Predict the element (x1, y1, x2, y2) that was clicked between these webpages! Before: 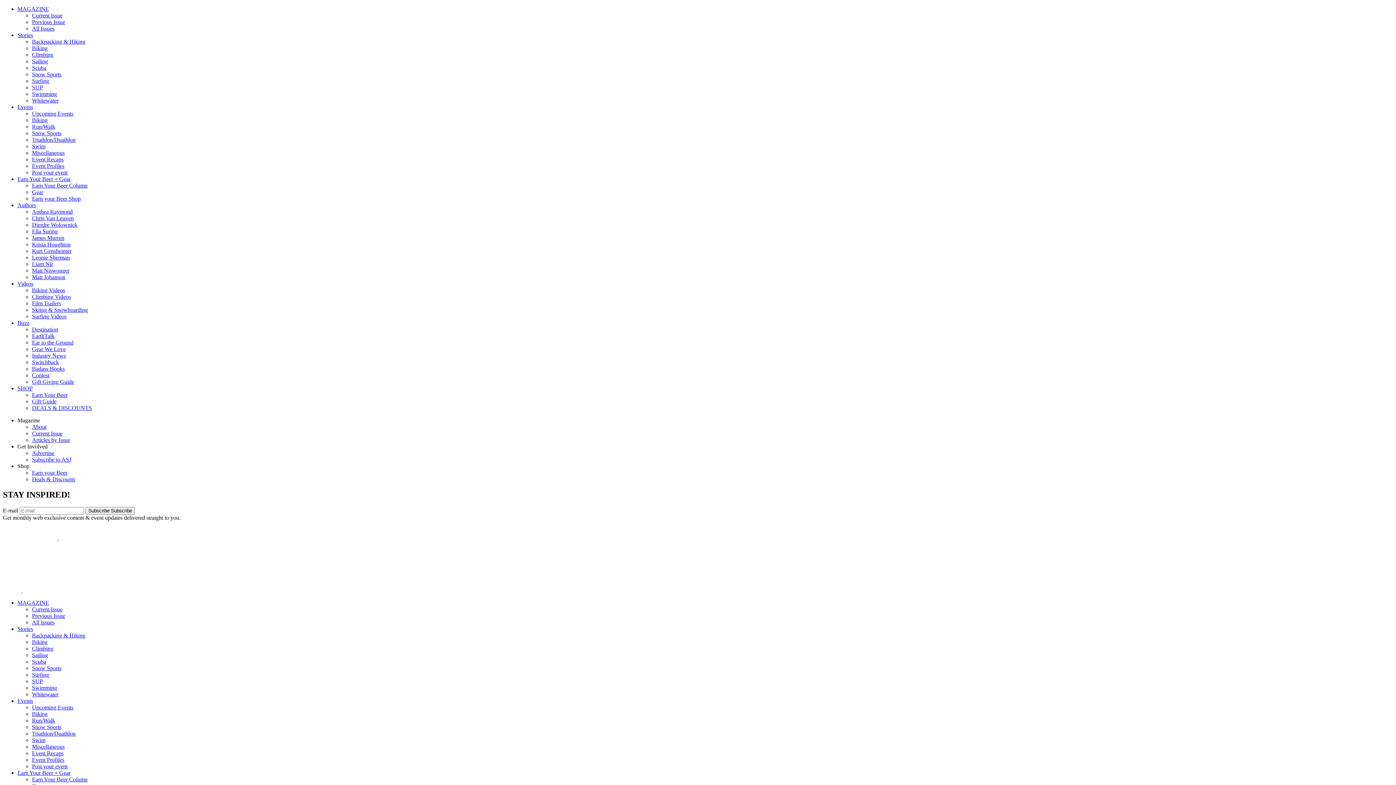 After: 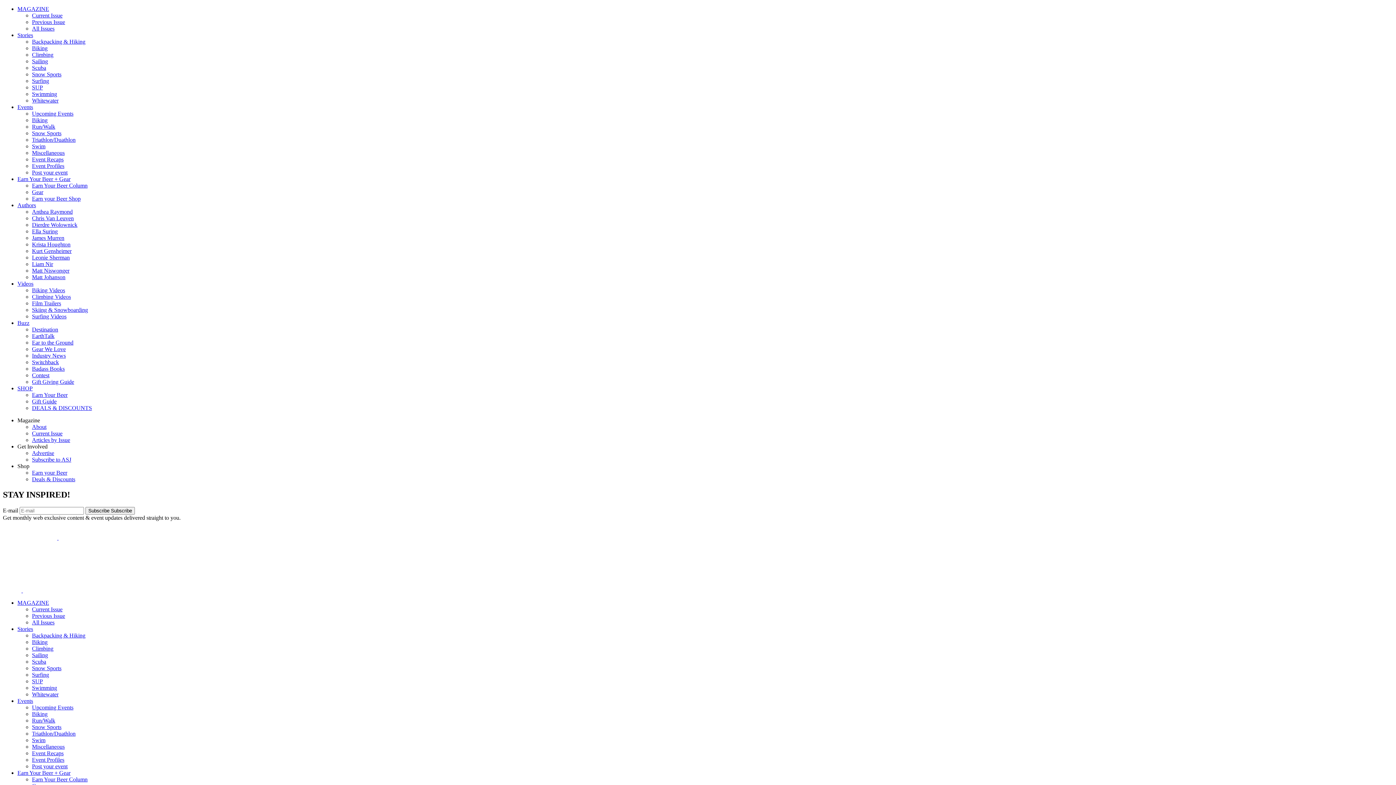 Action: bbox: (32, 123, 55, 129) label: Run/Walk